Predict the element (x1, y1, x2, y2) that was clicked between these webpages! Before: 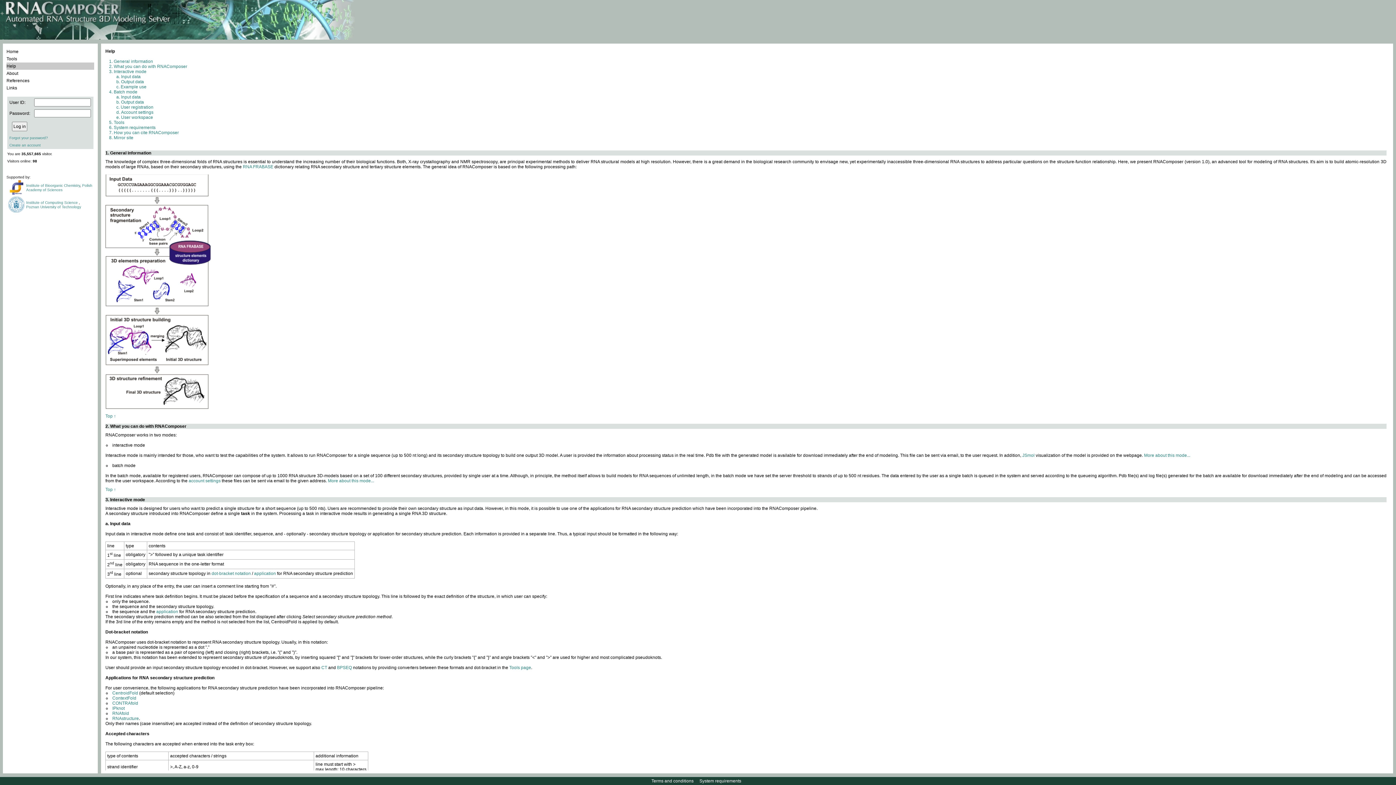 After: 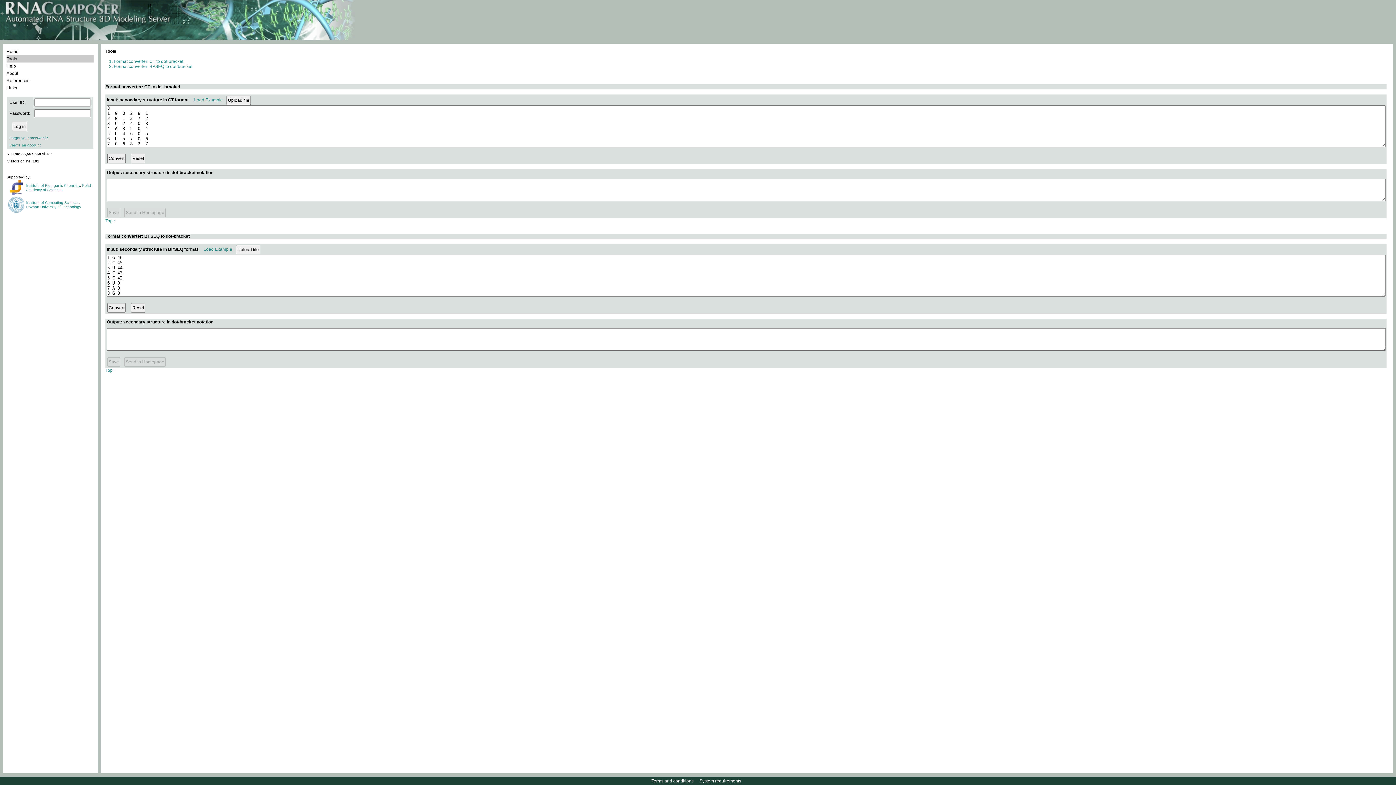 Action: bbox: (6, 55, 94, 62) label: Tools